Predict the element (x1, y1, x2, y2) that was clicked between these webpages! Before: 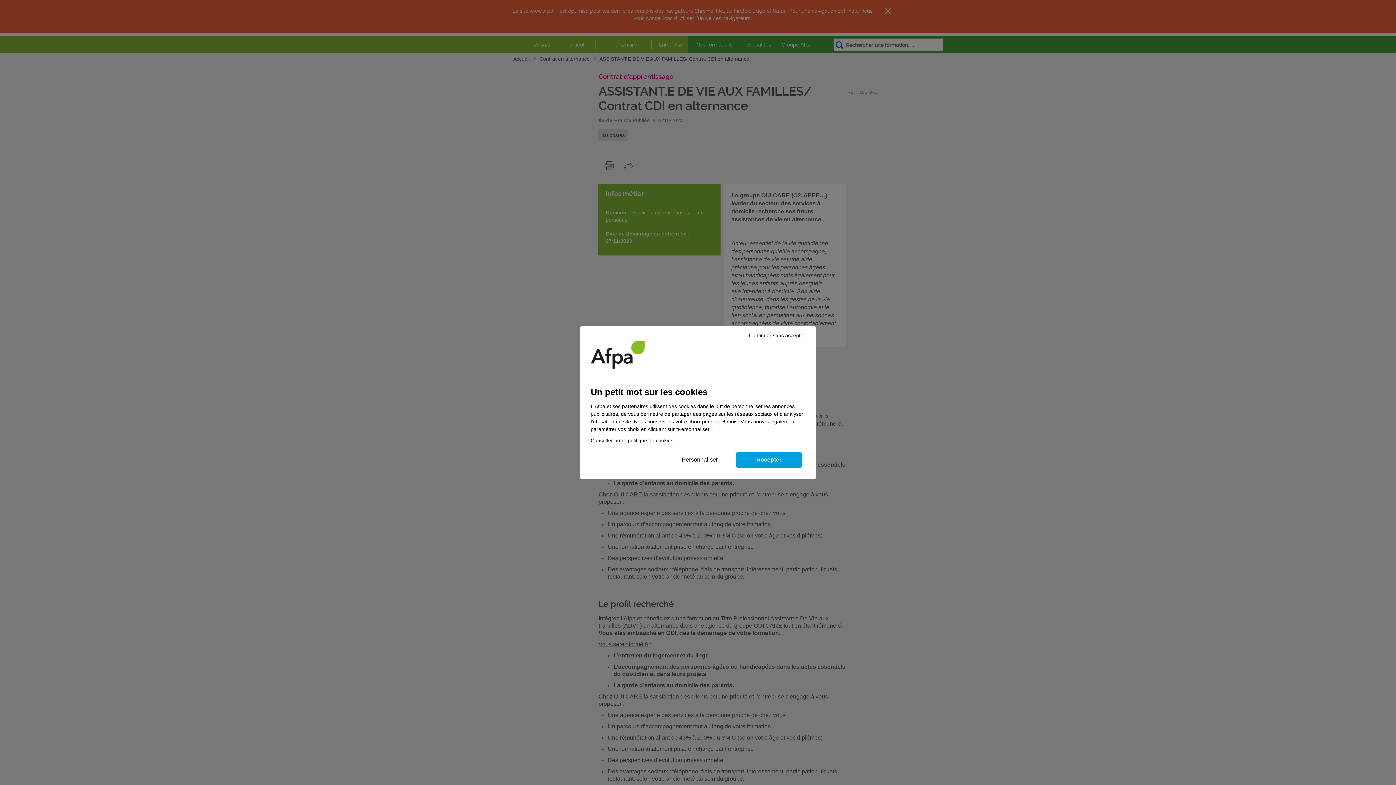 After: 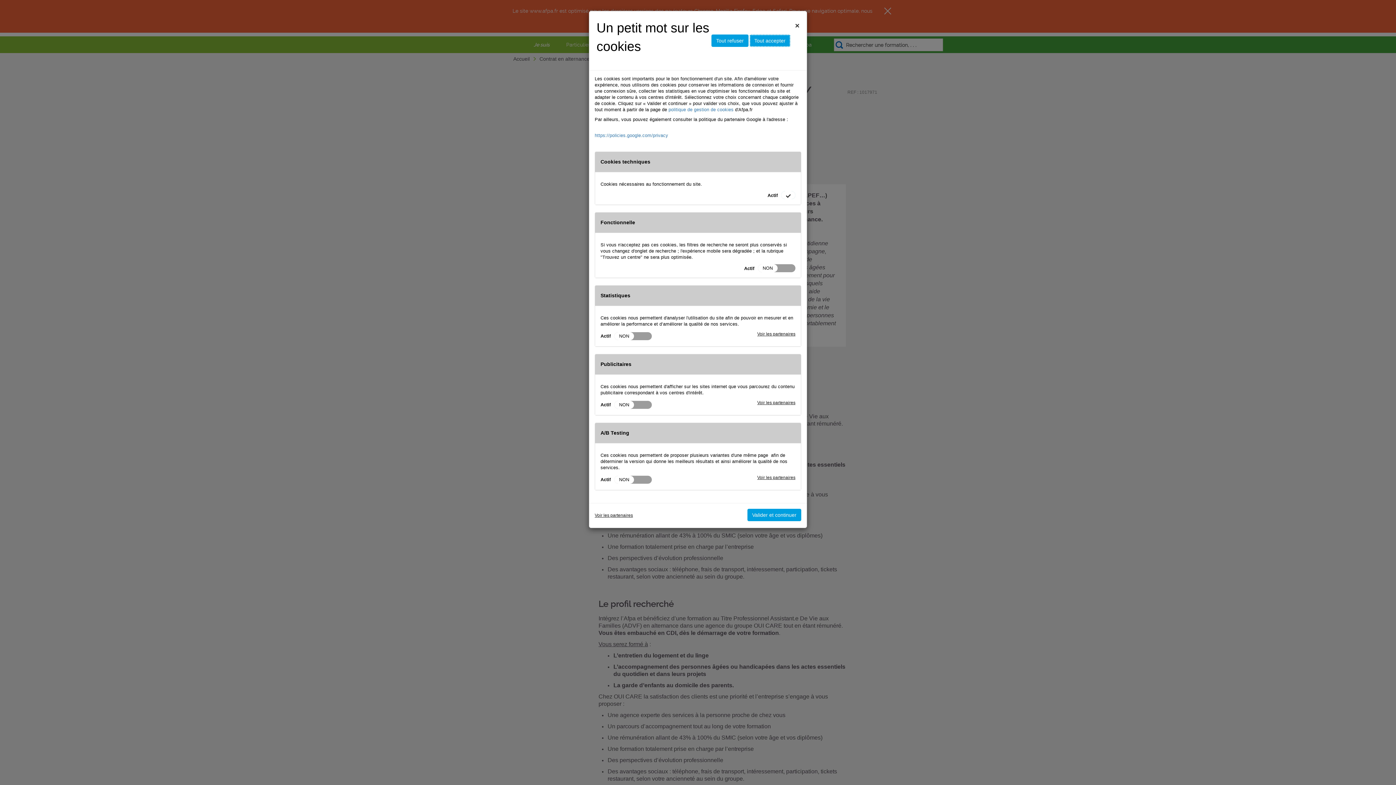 Action: label: Personnaliser bbox: (667, 451, 732, 468)